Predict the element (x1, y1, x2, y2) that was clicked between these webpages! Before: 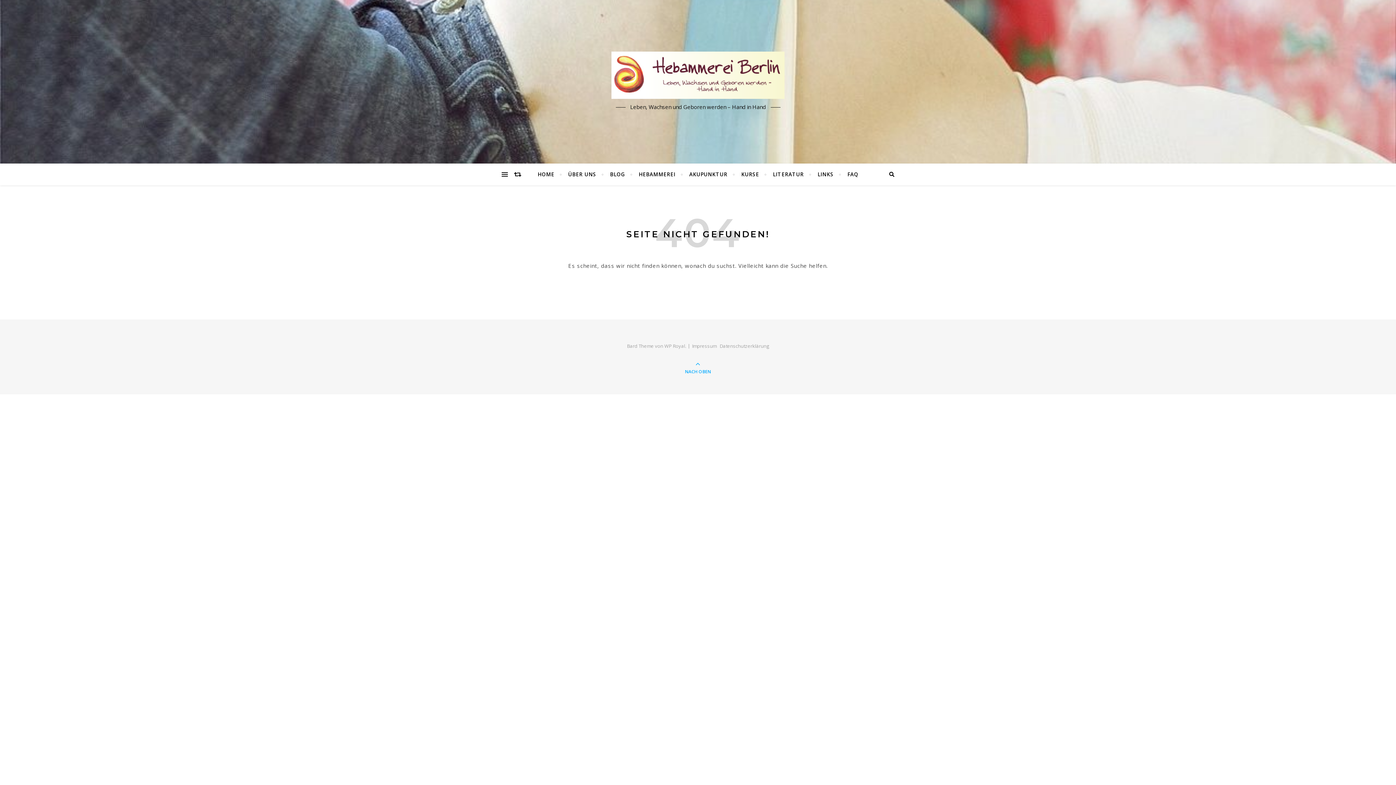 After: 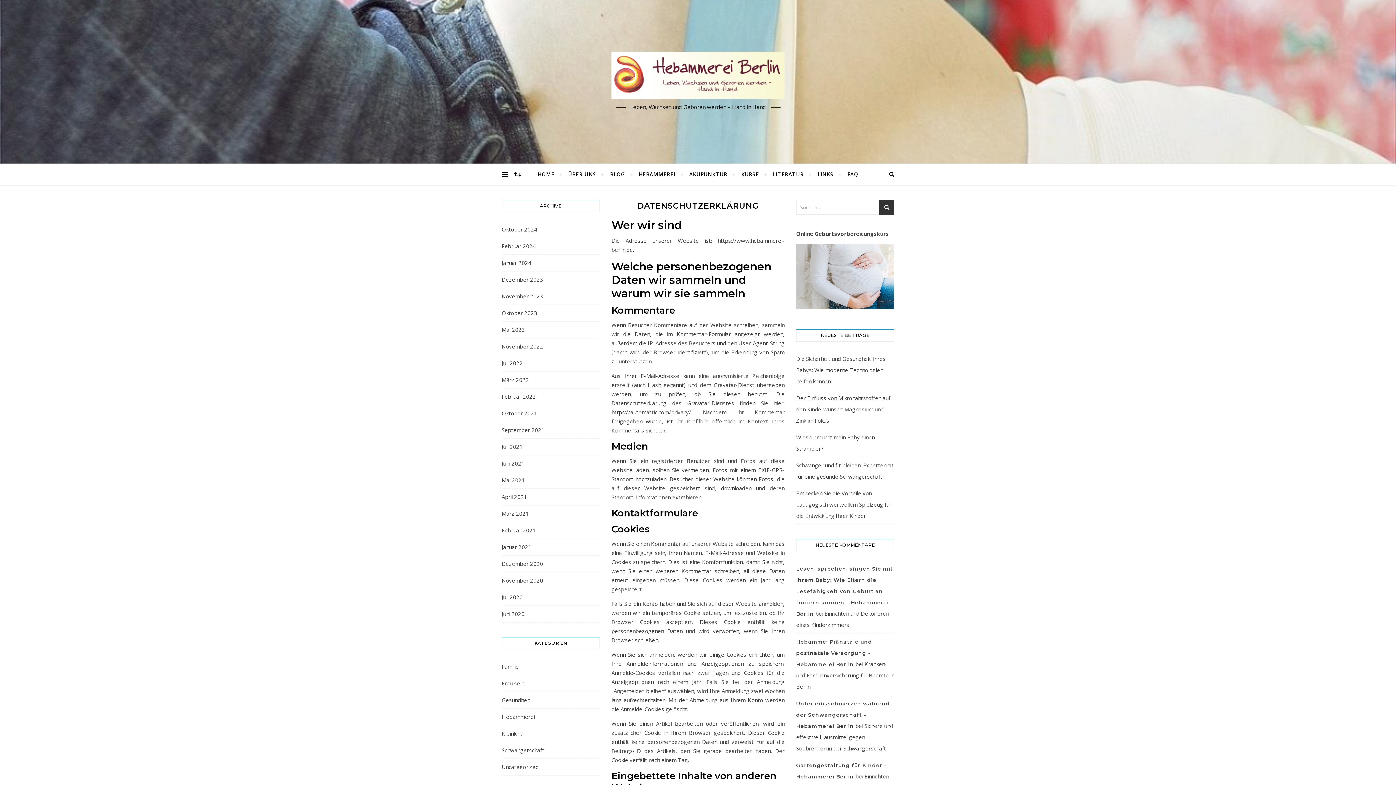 Action: label: Datenschutzerklärung bbox: (719, 342, 769, 349)